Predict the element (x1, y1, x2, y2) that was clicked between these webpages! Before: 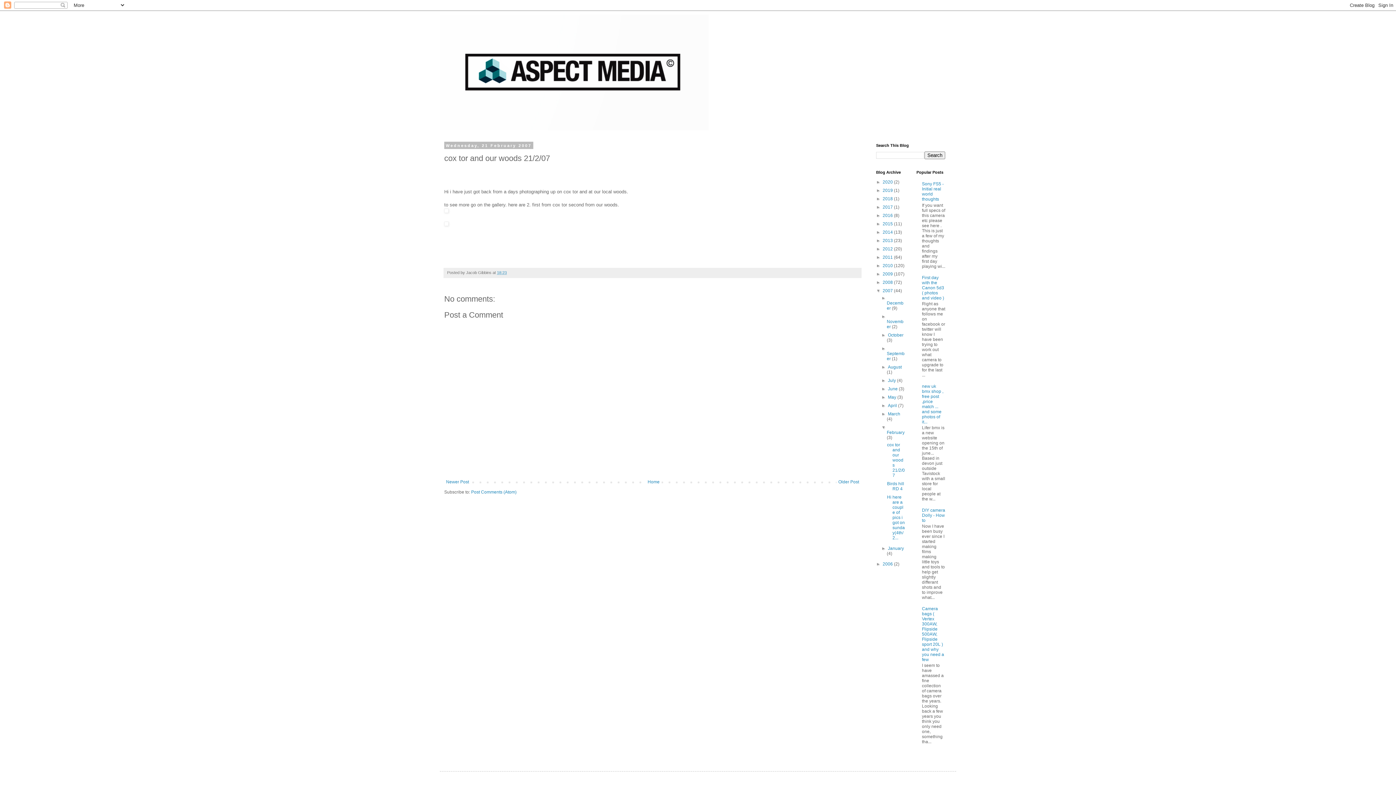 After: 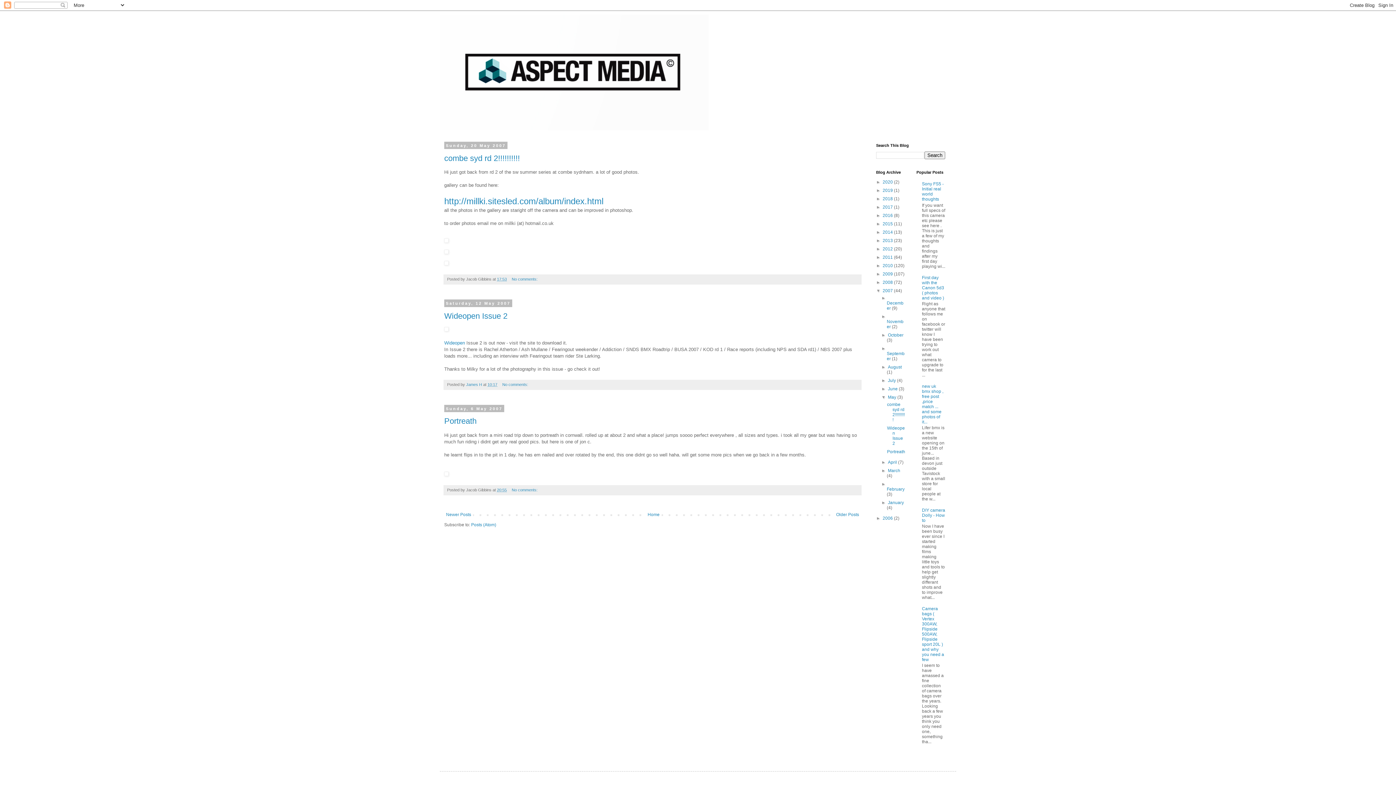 Action: label: May  bbox: (888, 394, 897, 400)